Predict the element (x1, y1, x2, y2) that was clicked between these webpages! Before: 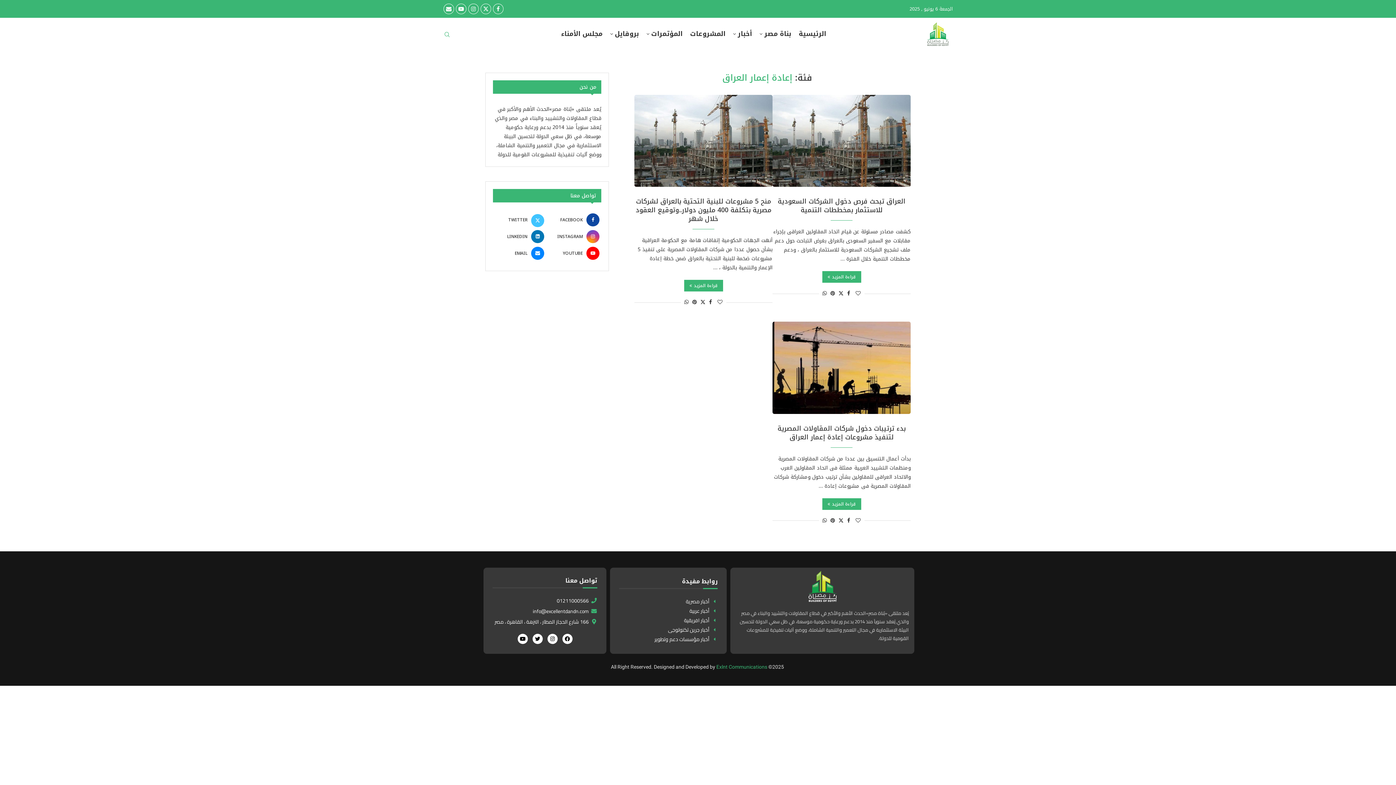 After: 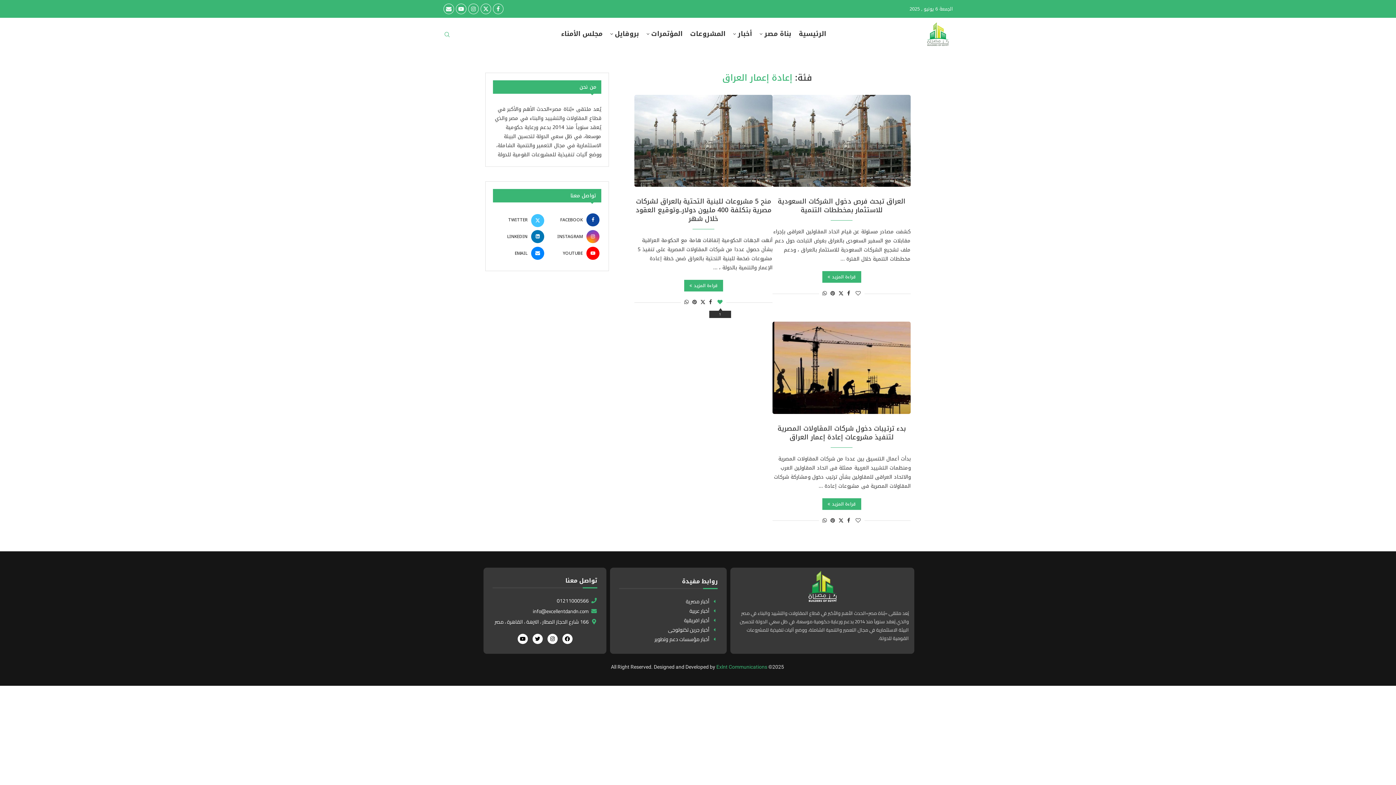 Action: label: Like this post bbox: (717, 297, 722, 307)